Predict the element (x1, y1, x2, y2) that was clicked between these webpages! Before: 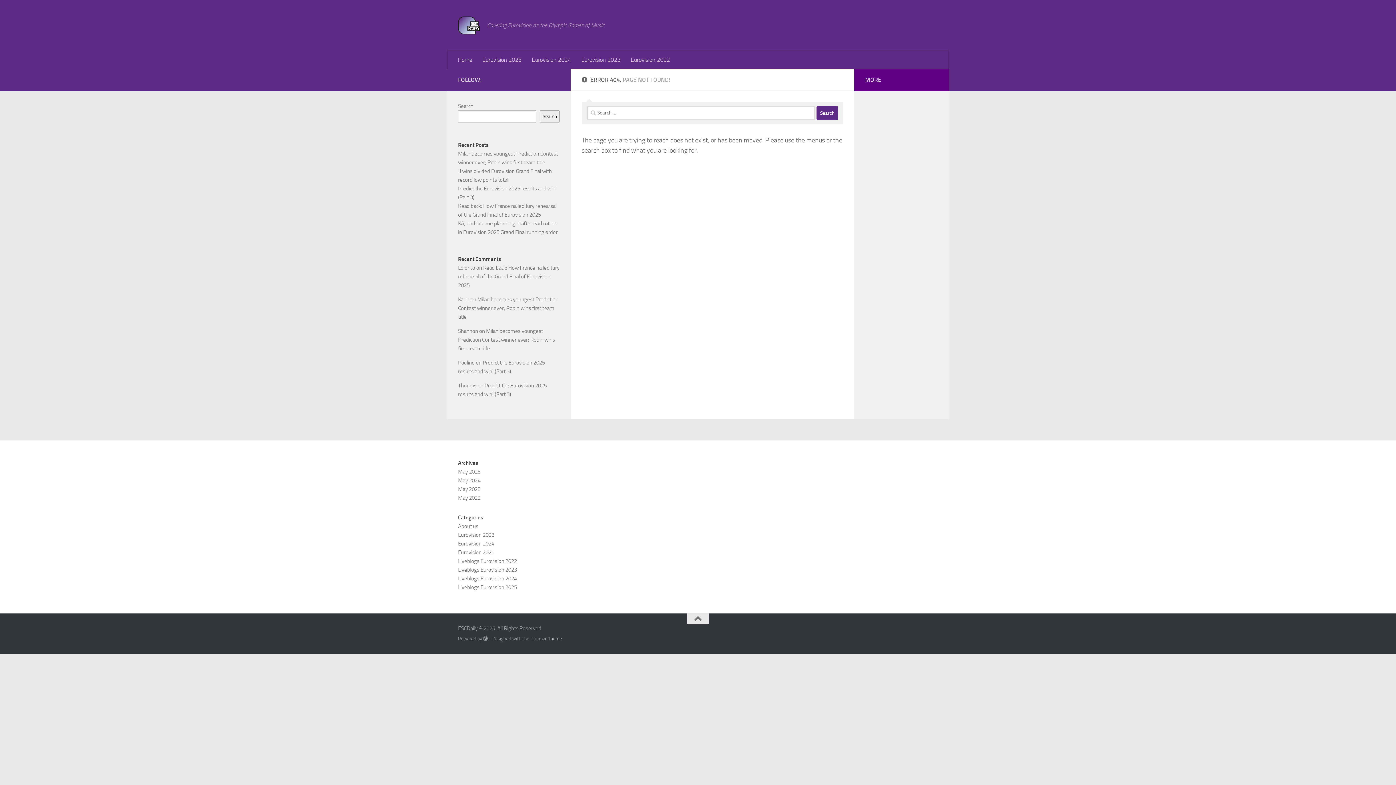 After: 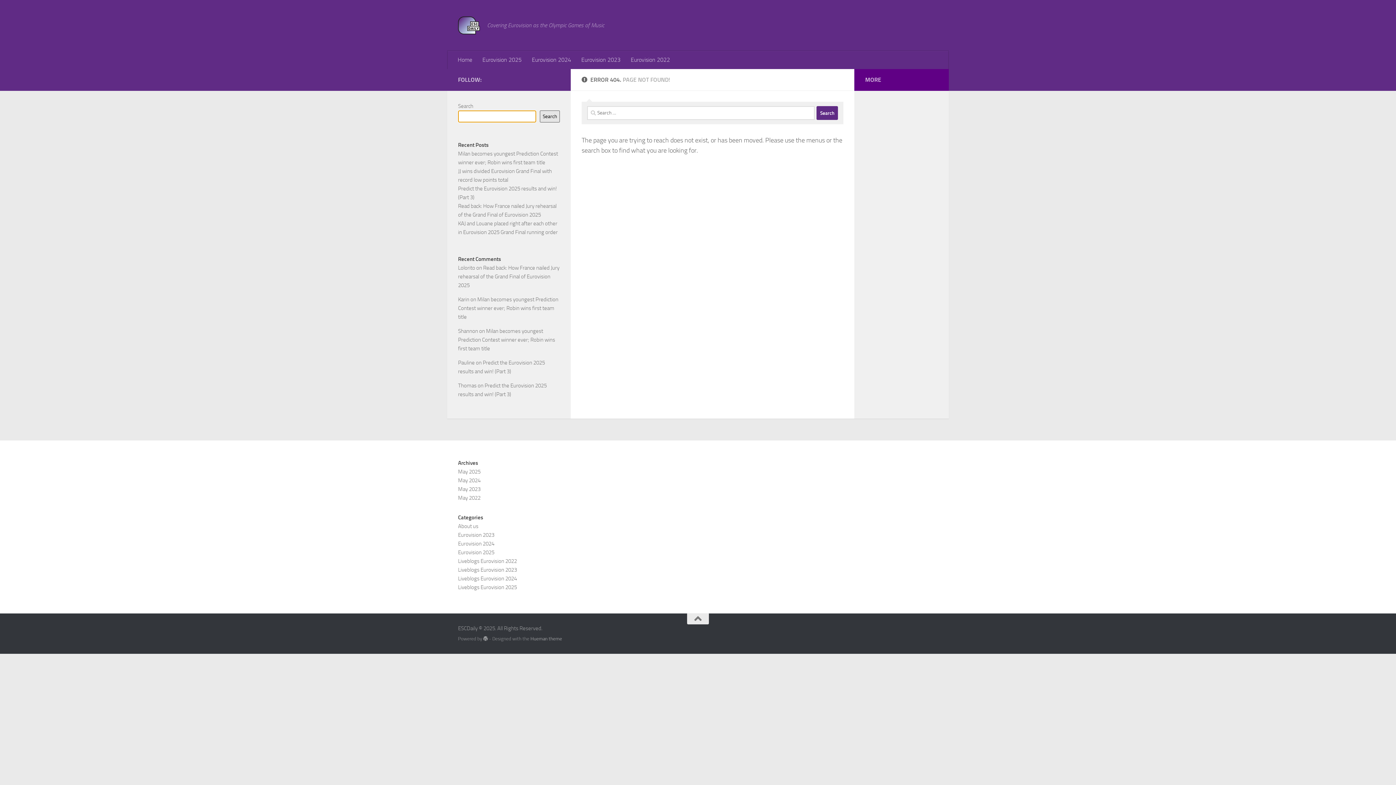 Action: bbox: (540, 110, 560, 122) label: Search